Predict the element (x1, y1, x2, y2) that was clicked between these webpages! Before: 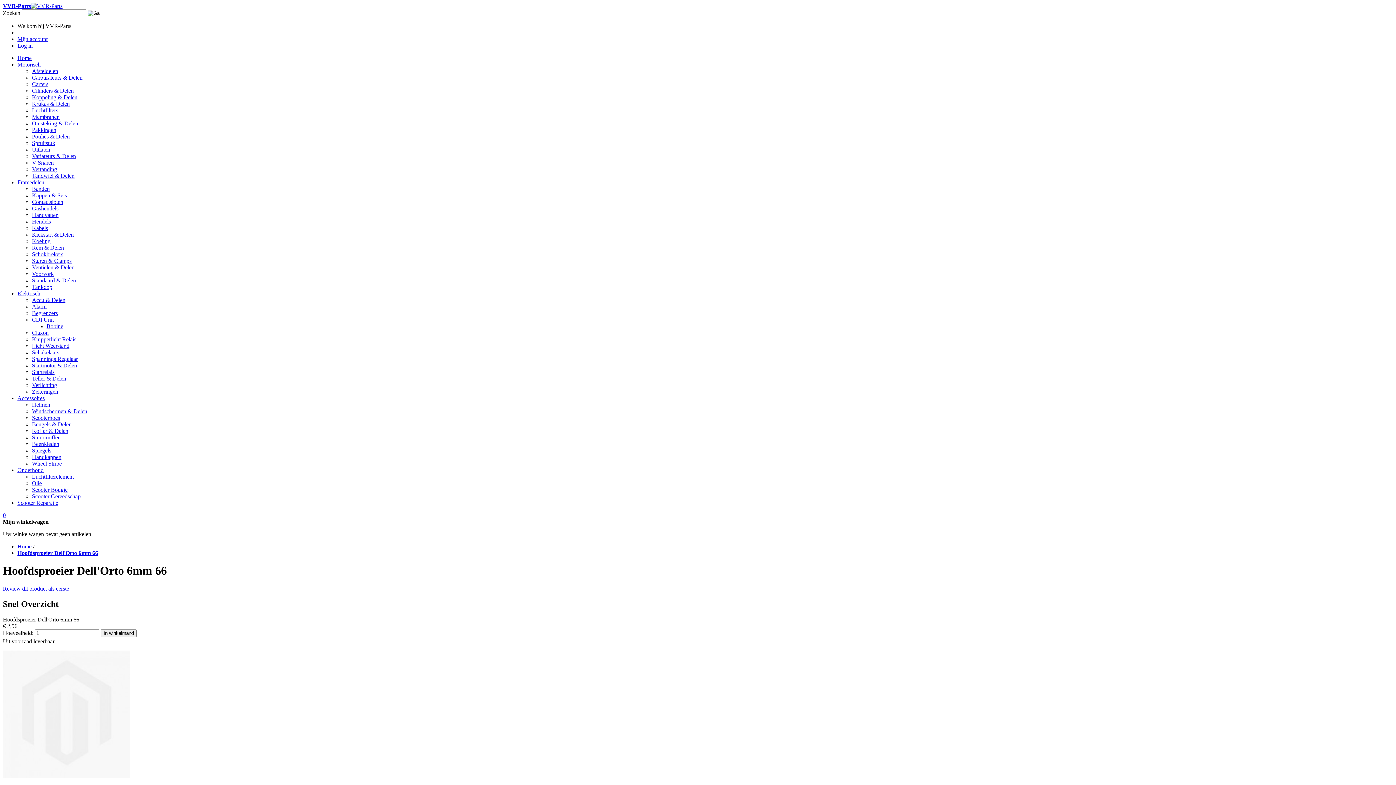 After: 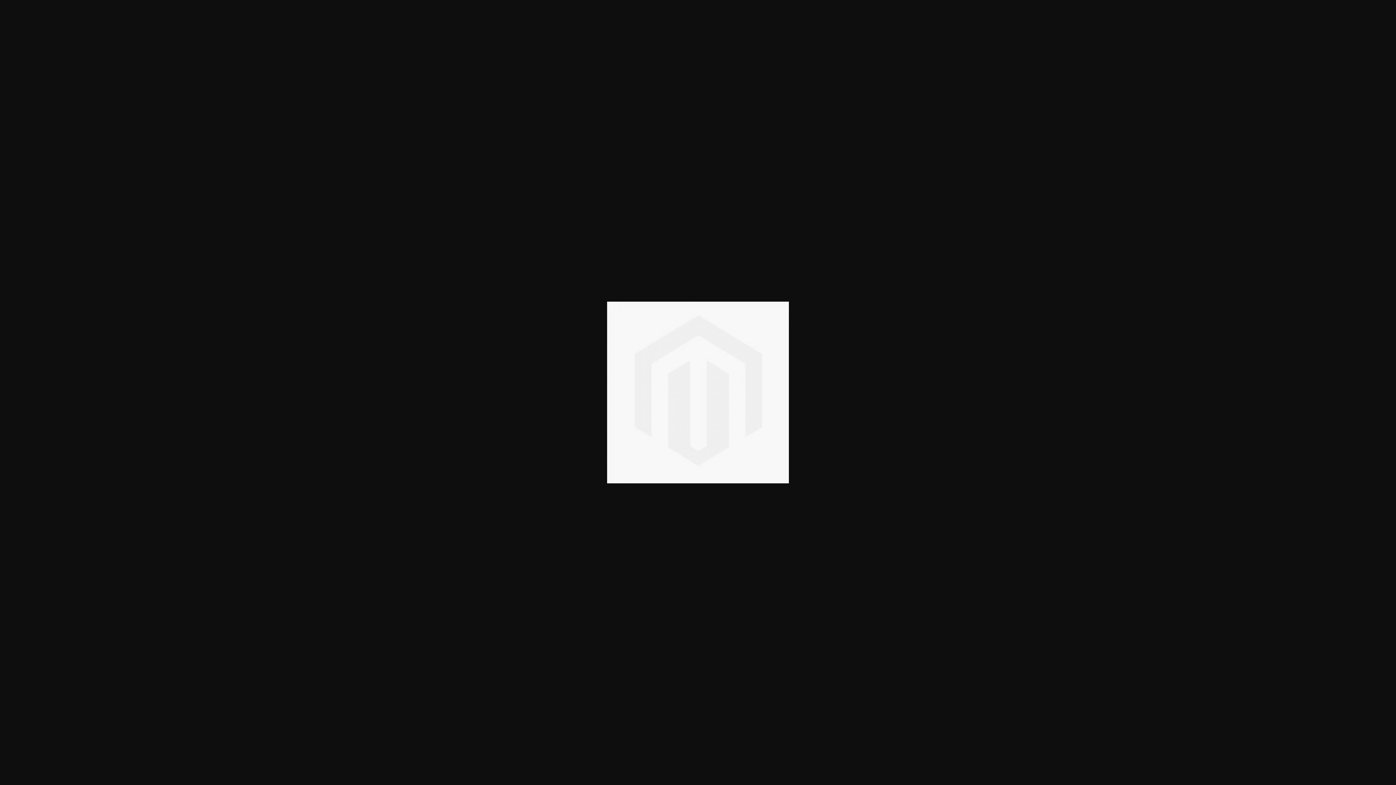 Action: bbox: (2, 772, 130, 779)